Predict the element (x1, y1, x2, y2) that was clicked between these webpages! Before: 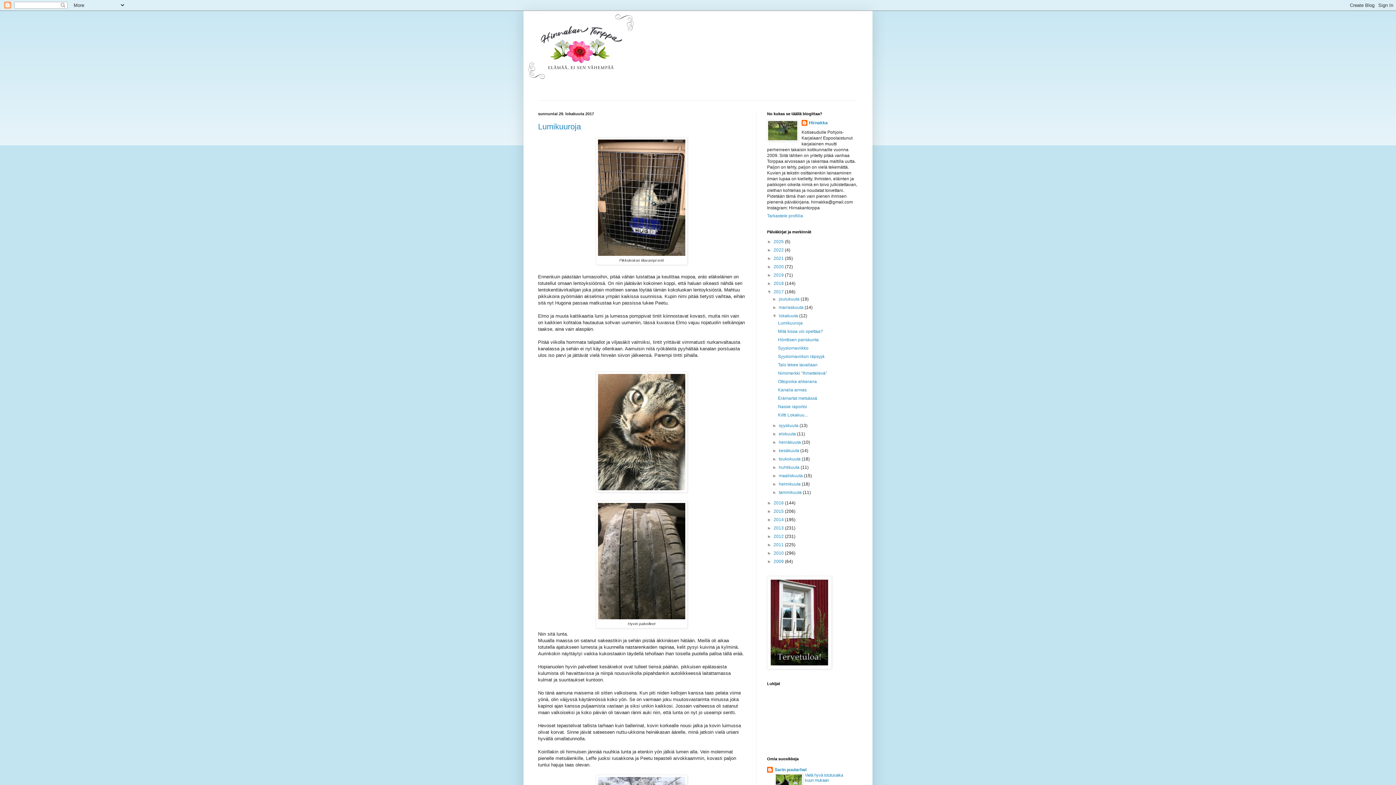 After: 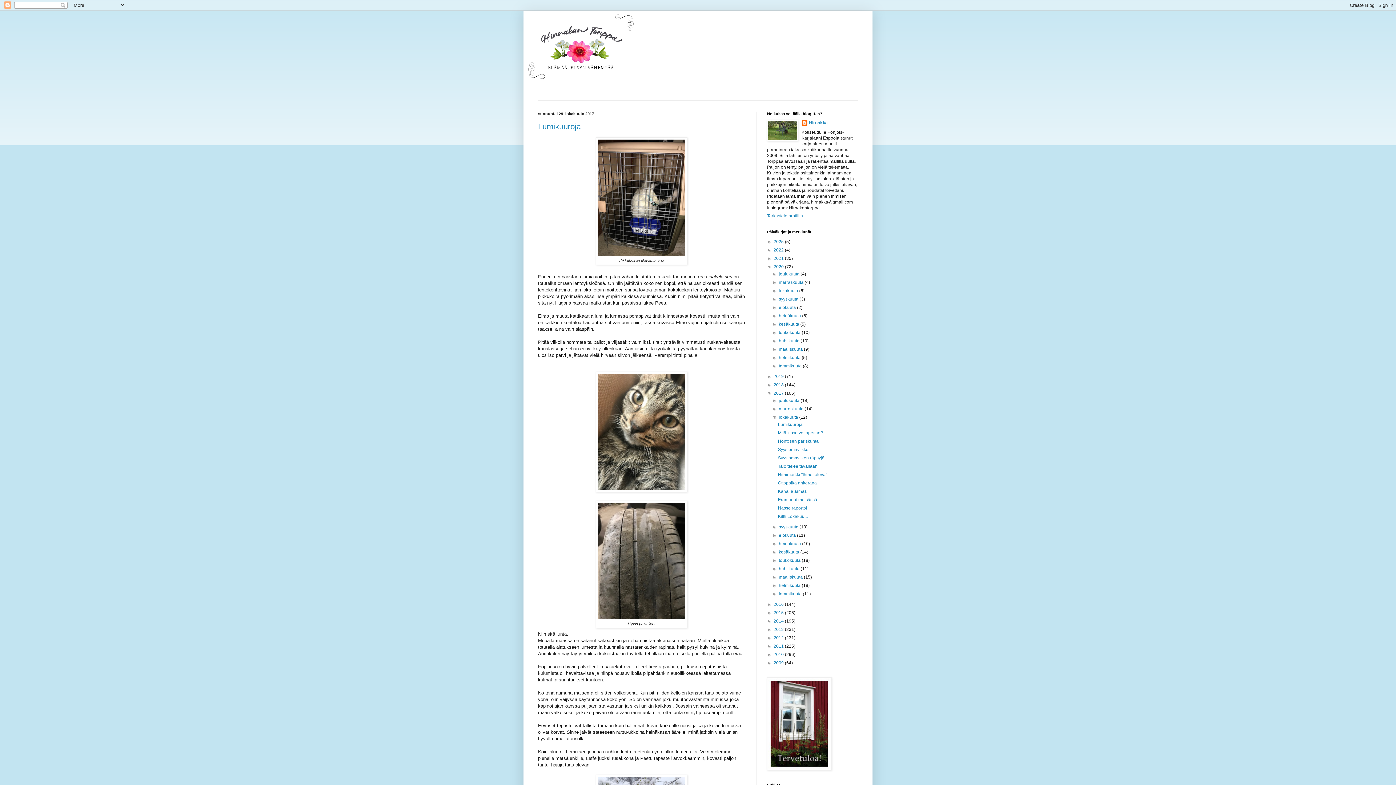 Action: label: ►   bbox: (767, 264, 773, 269)